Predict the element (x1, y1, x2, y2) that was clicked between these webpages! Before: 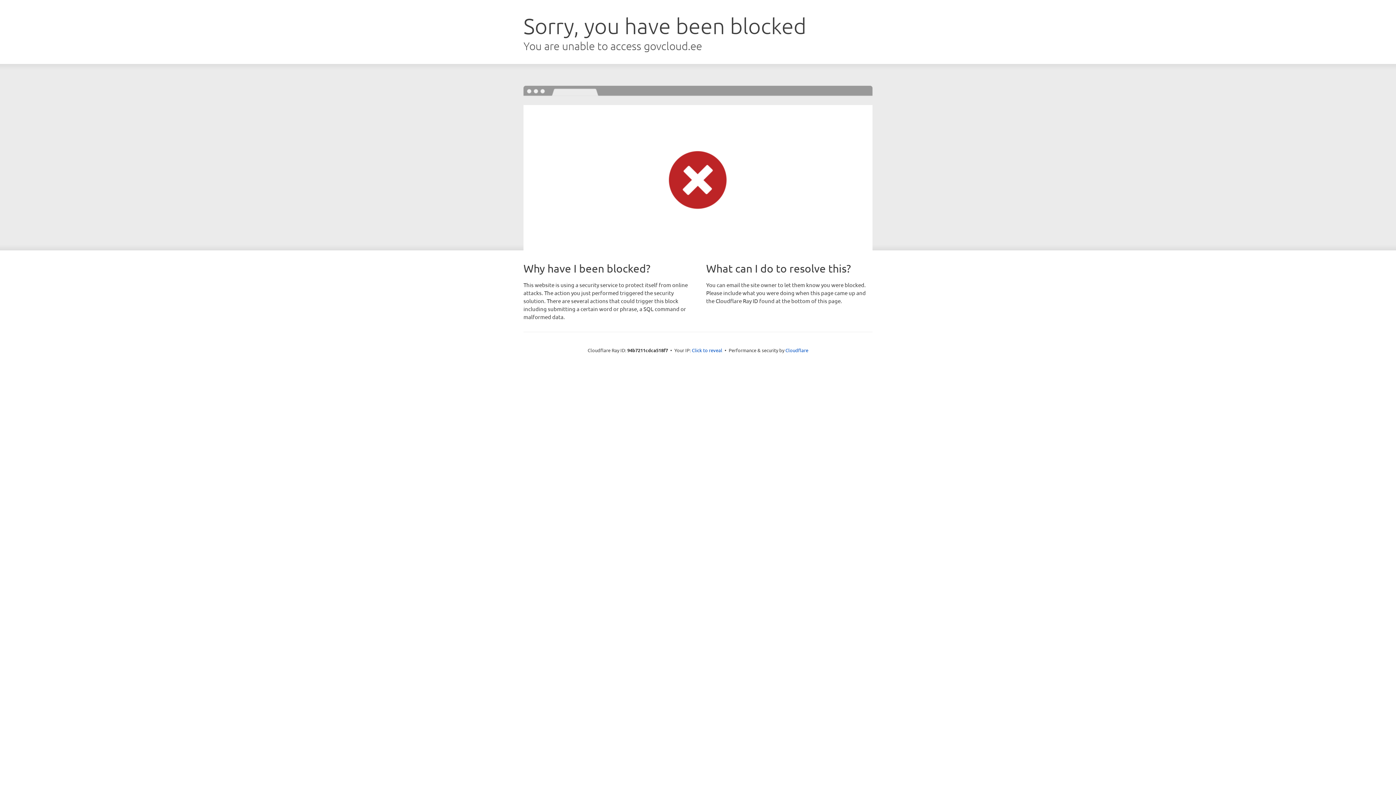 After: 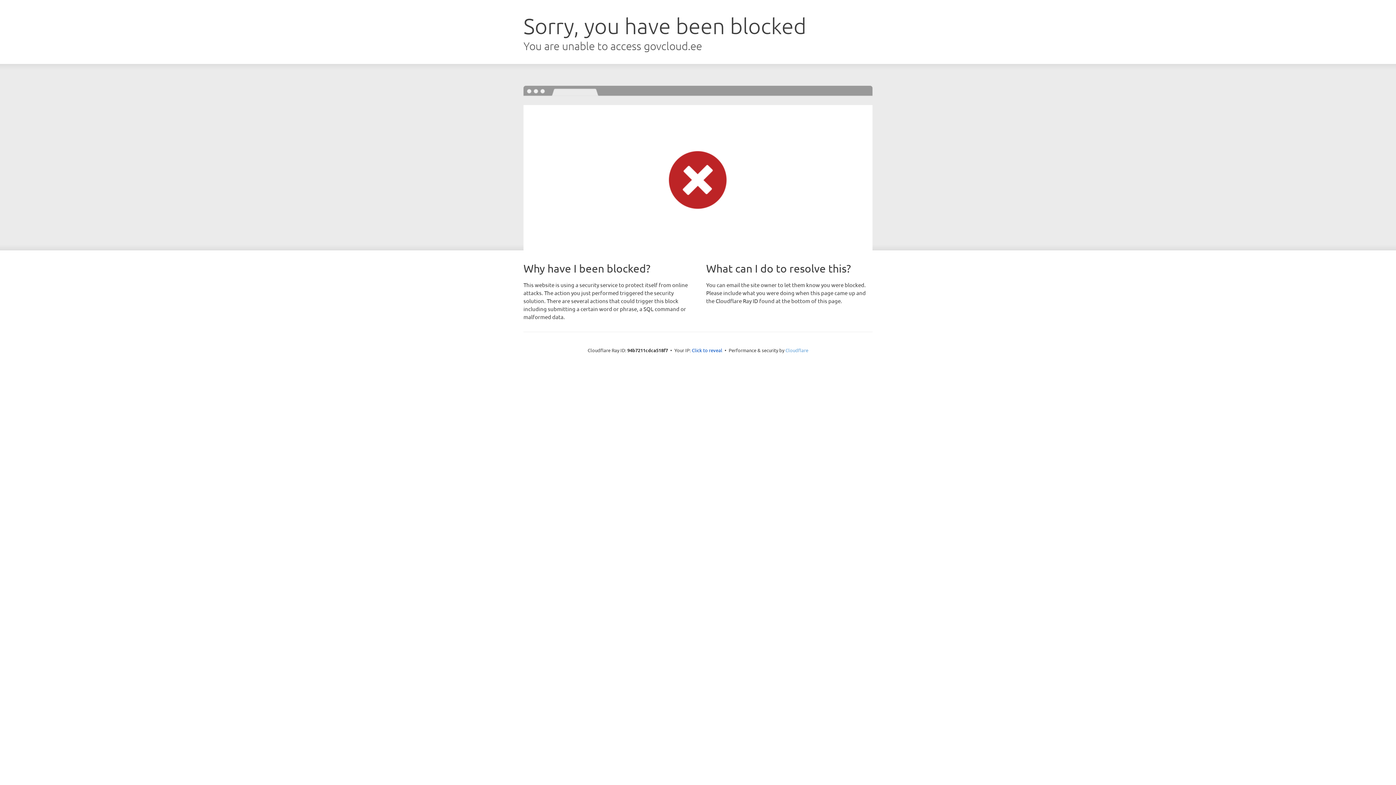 Action: label: Cloudflare bbox: (785, 347, 808, 353)